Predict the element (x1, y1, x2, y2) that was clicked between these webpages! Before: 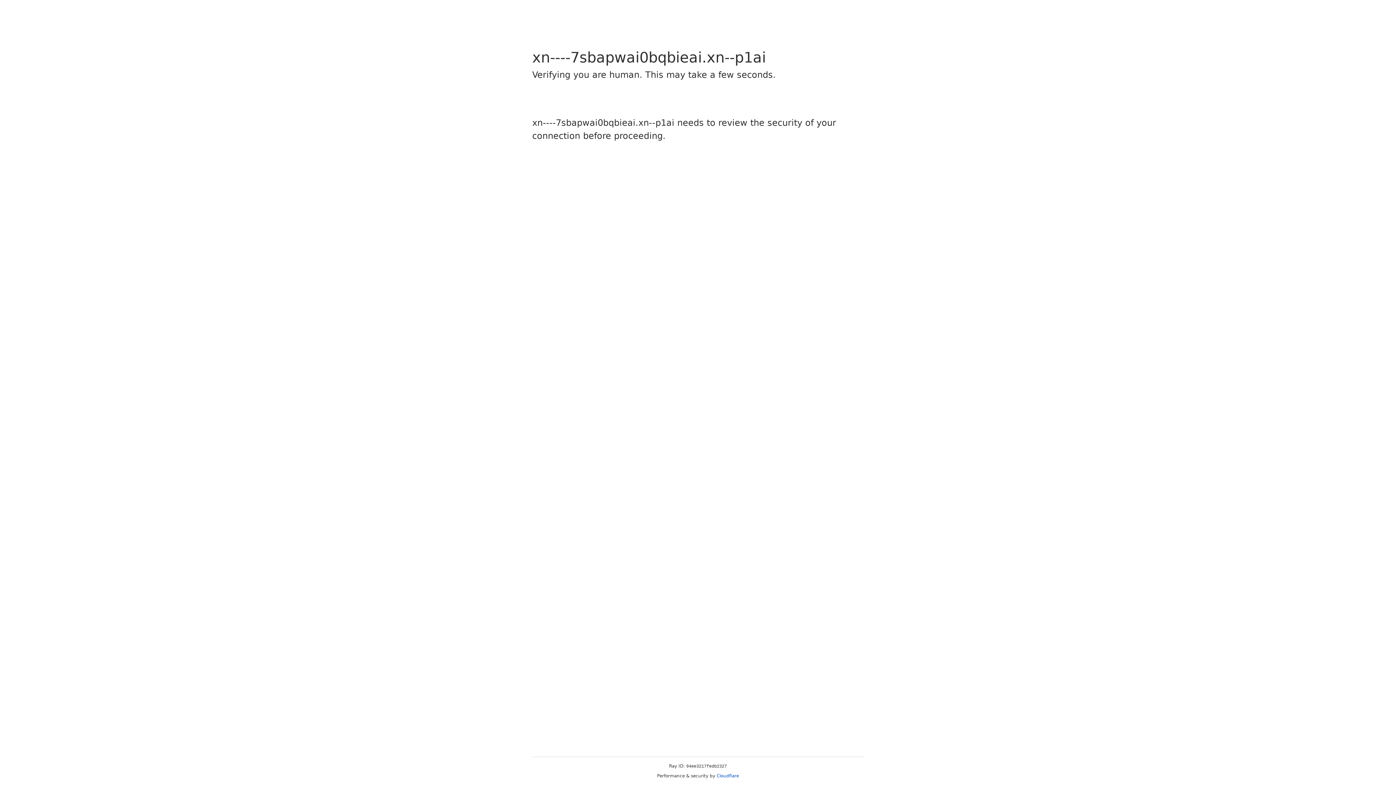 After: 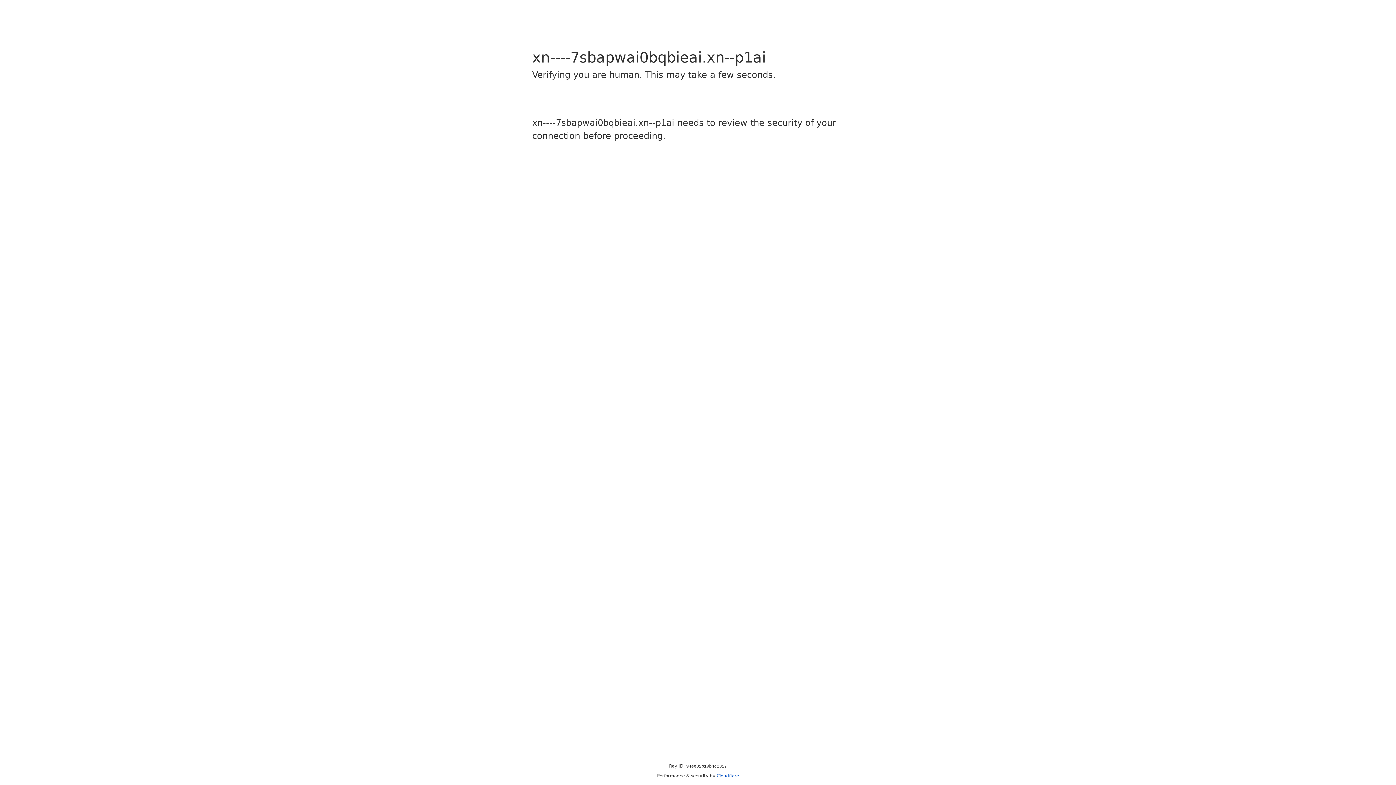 Action: label: Cloudflare bbox: (716, 773, 739, 778)